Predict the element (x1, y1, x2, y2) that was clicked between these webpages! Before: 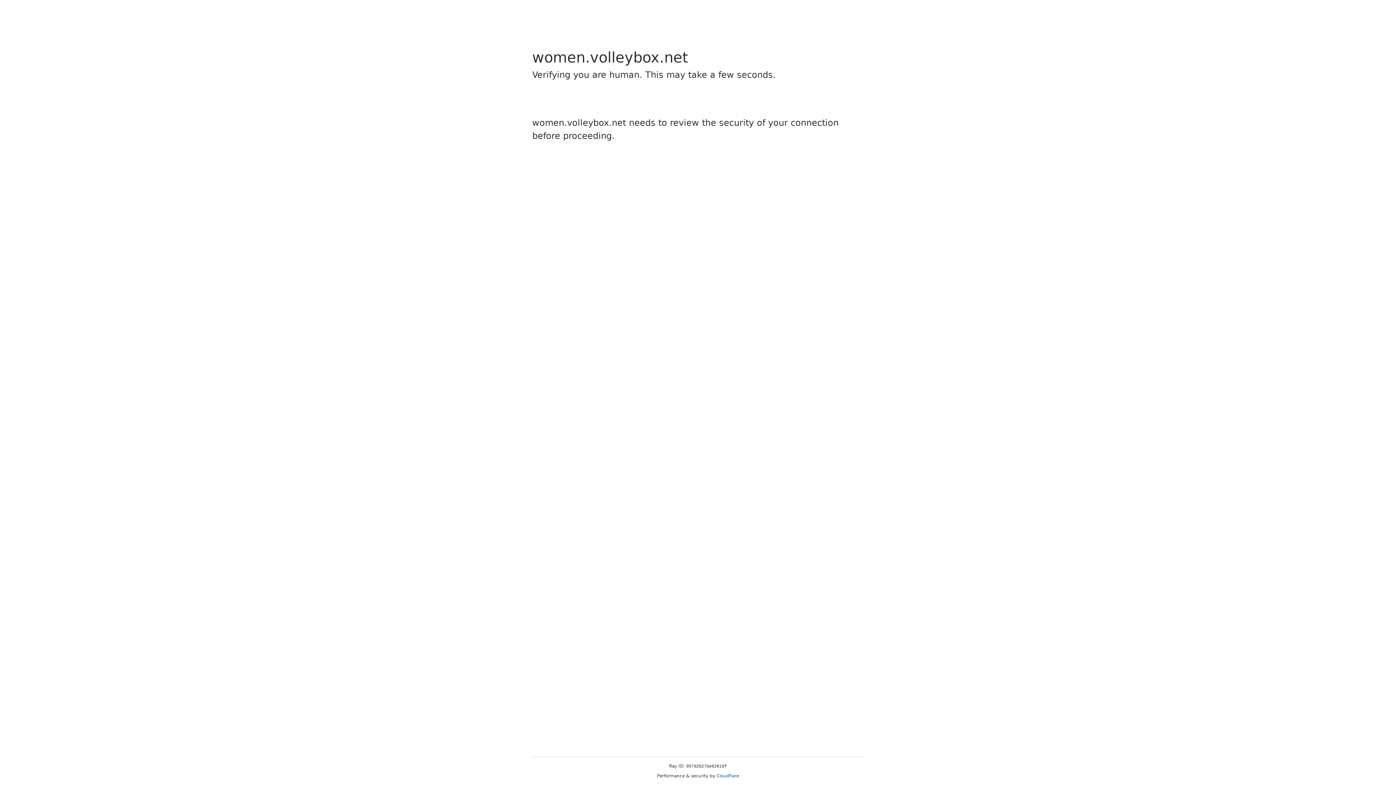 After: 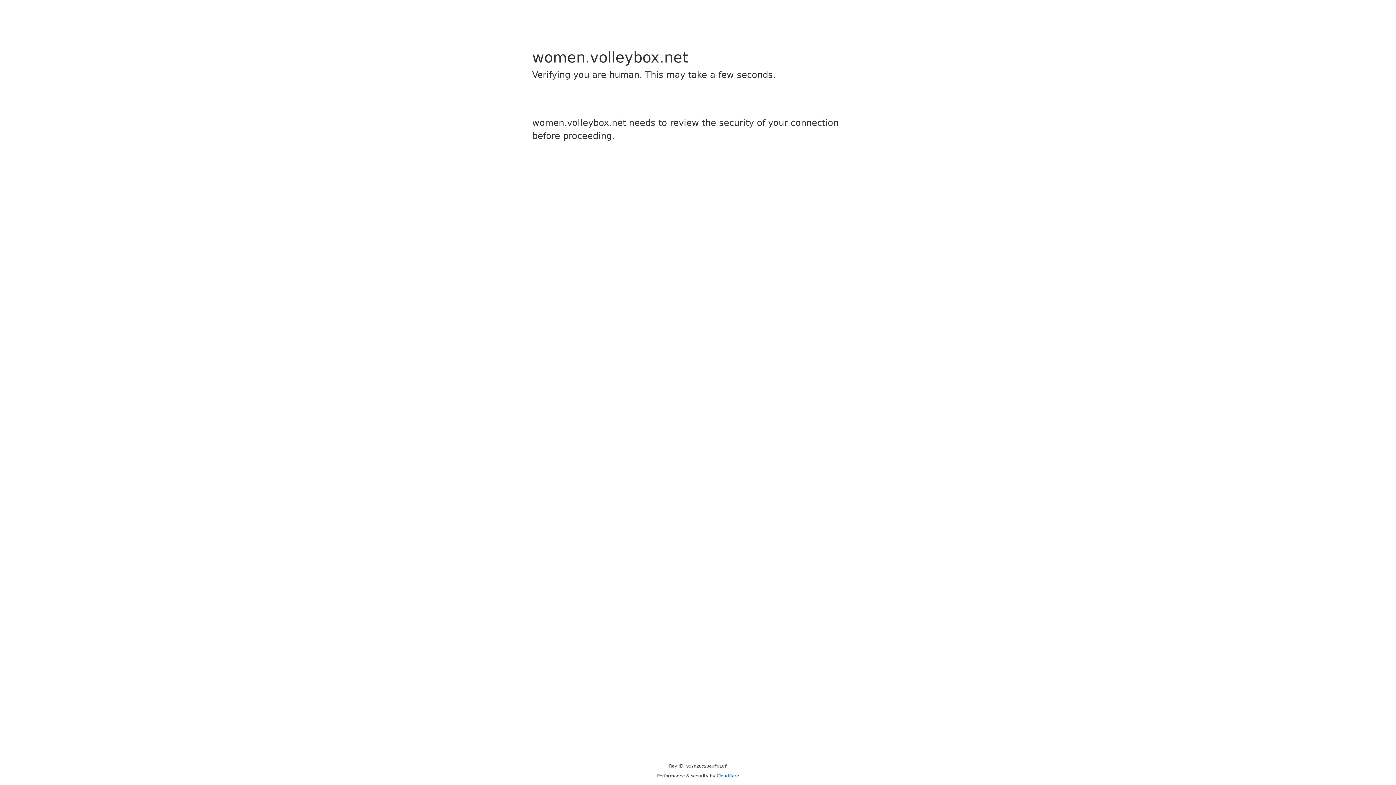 Action: label: Cloudflare bbox: (716, 773, 739, 778)